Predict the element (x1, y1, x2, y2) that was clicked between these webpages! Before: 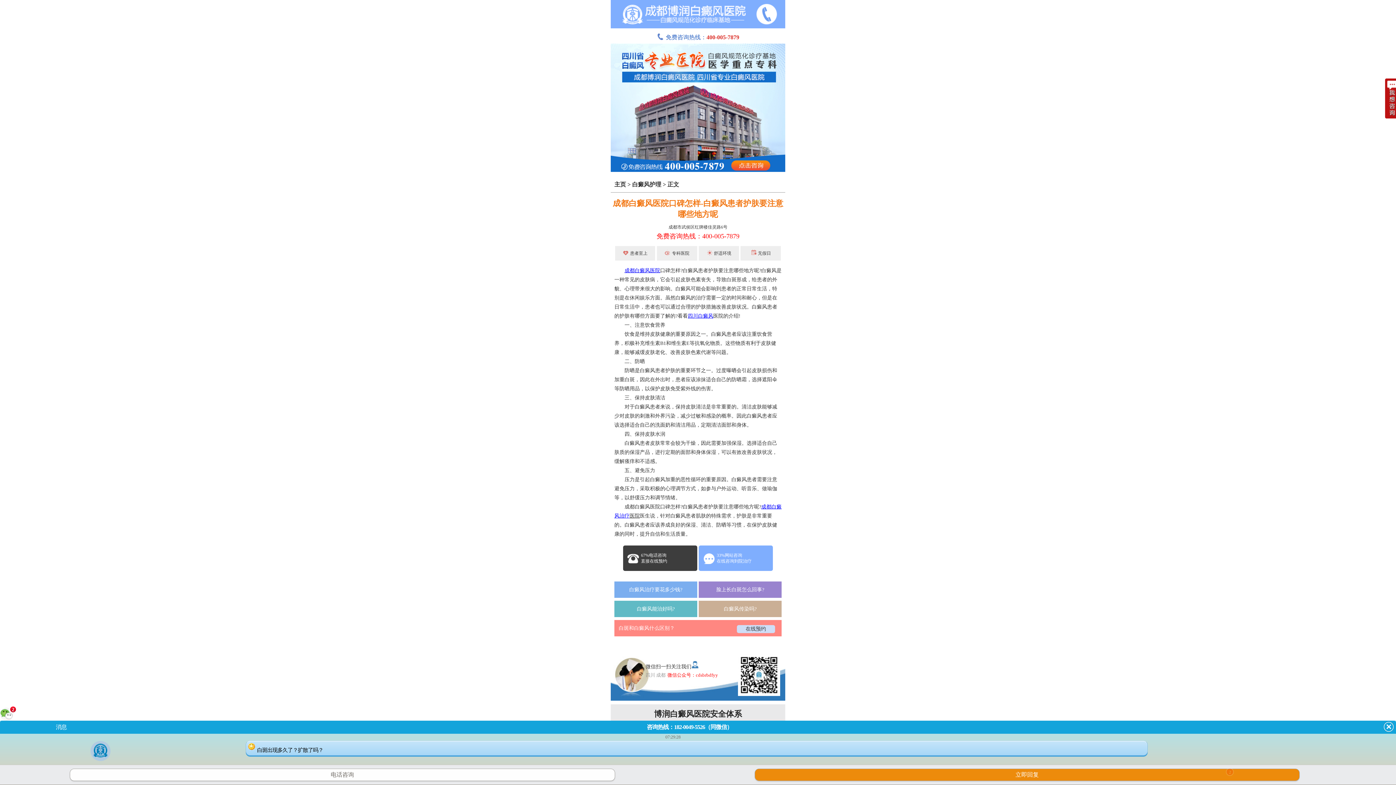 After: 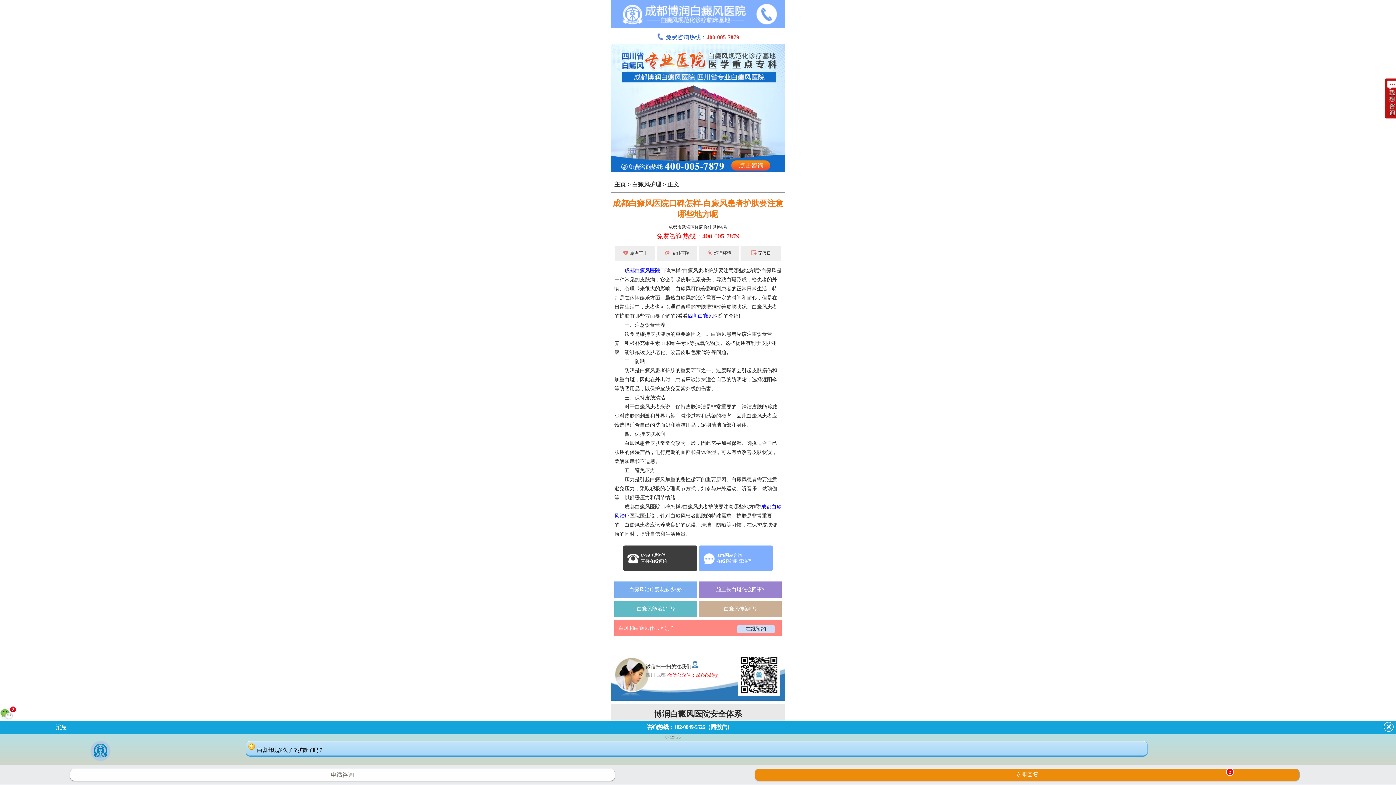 Action: label: 免费咨询热线：400-005-7879 bbox: (656, 232, 739, 239)